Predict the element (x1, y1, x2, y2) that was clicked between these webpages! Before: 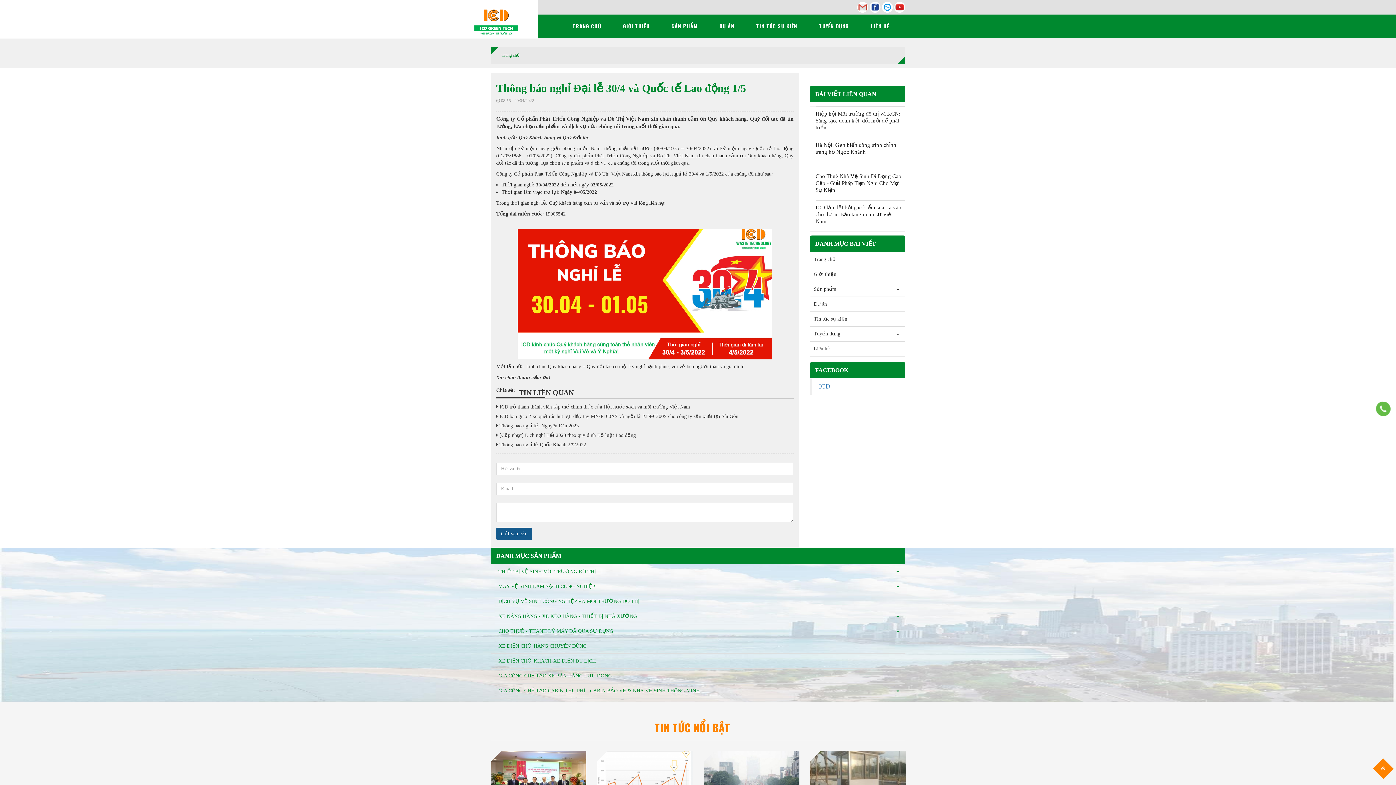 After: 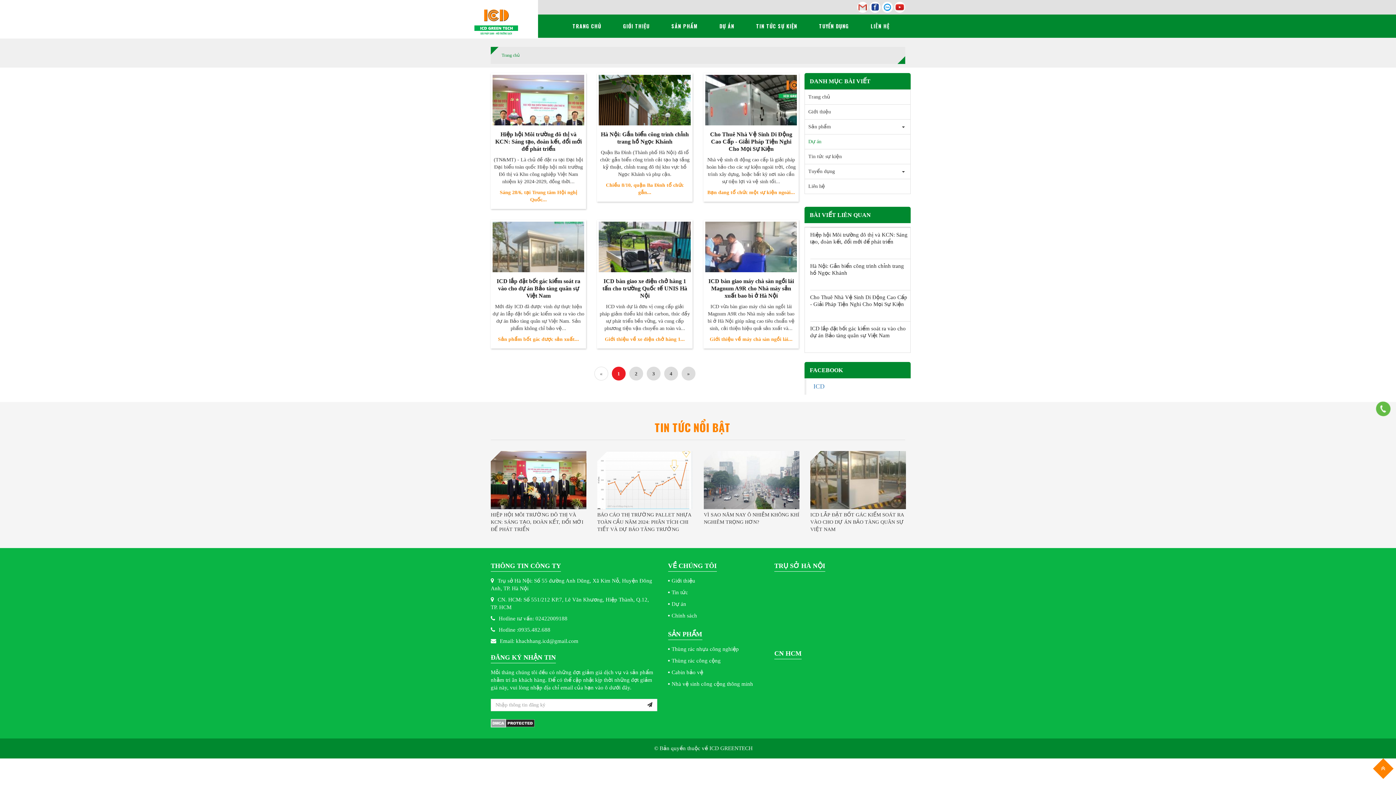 Action: bbox: (708, 14, 745, 37) label: DỰ ÁN